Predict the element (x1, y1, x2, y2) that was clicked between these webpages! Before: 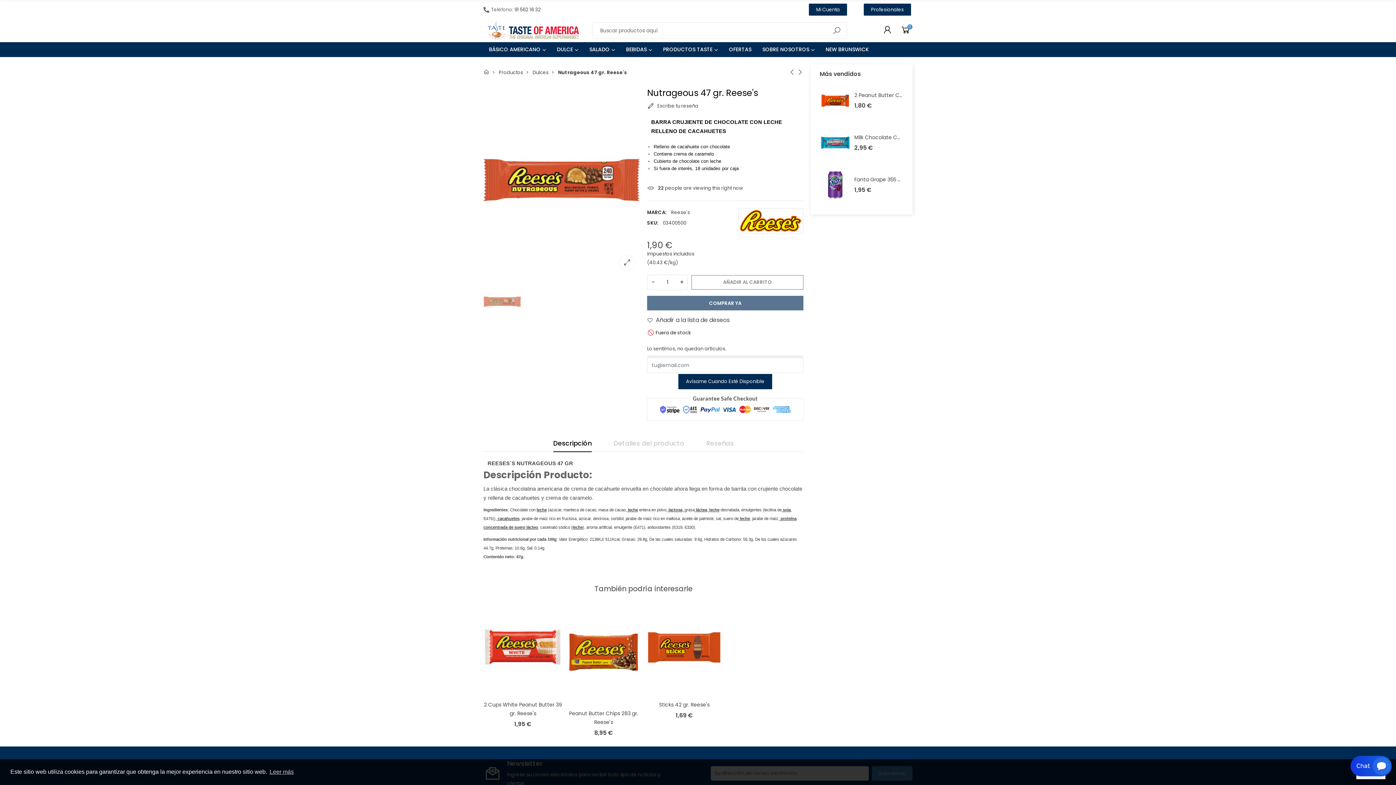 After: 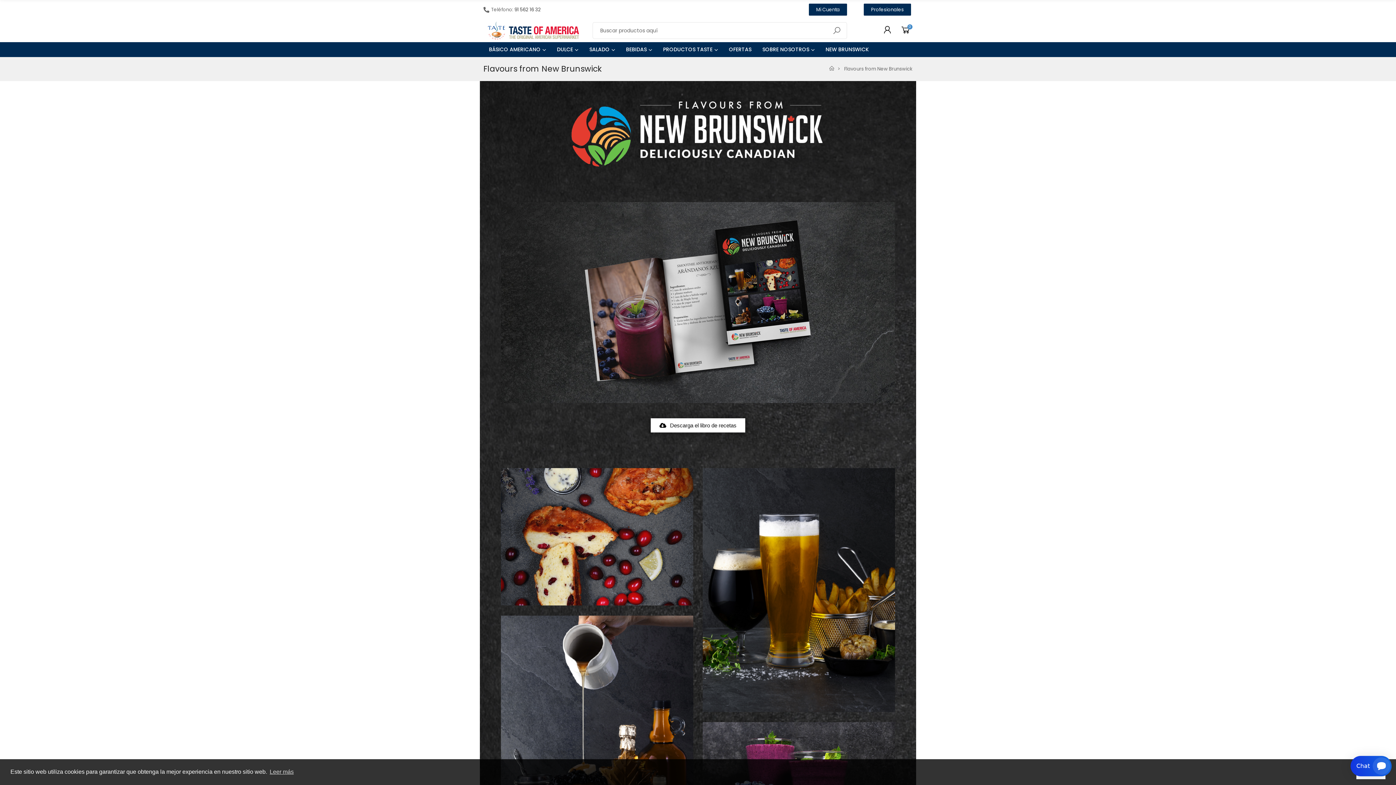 Action: label: NEW BRUNSWICK bbox: (820, 42, 874, 56)